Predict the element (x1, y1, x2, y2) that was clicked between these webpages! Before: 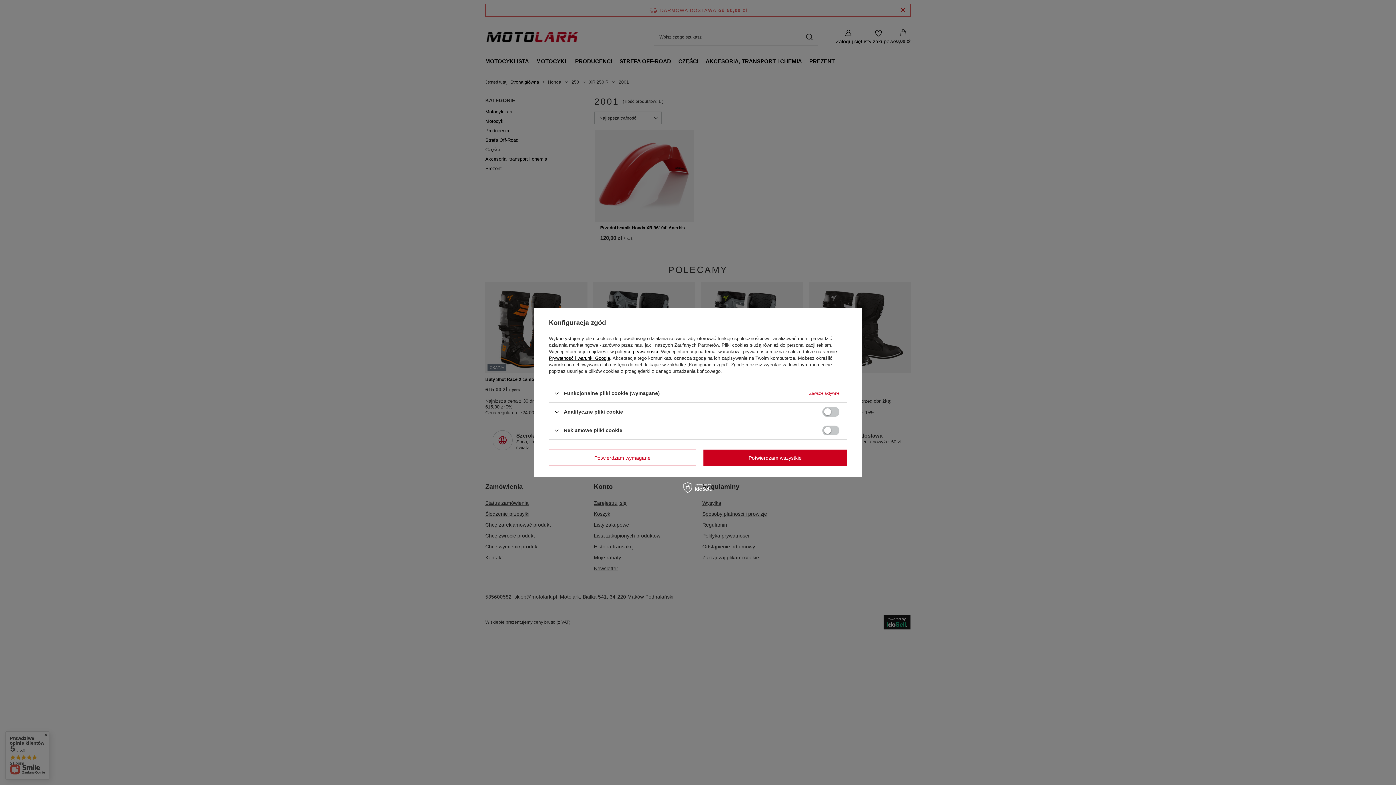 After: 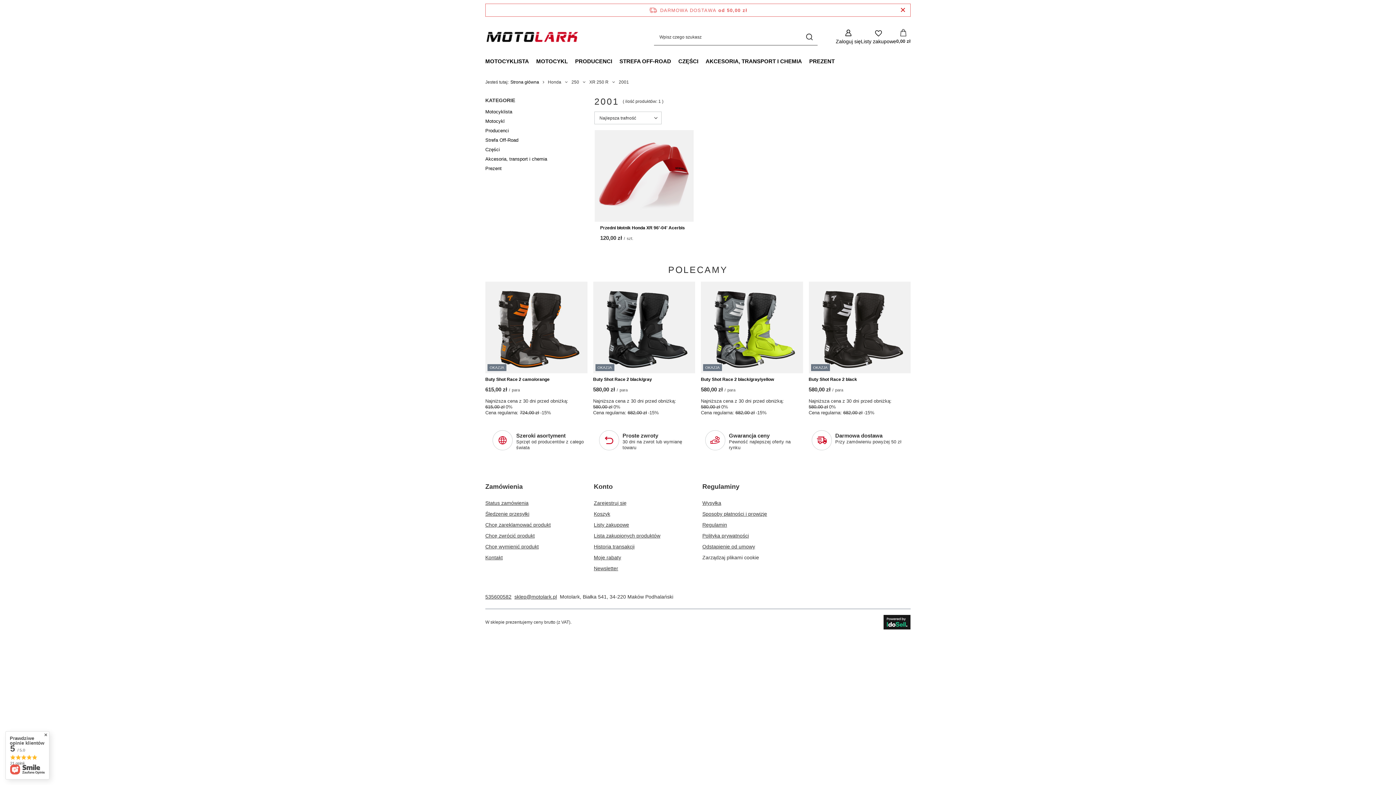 Action: label: Potwierdzam wszystkie bbox: (703, 449, 847, 466)